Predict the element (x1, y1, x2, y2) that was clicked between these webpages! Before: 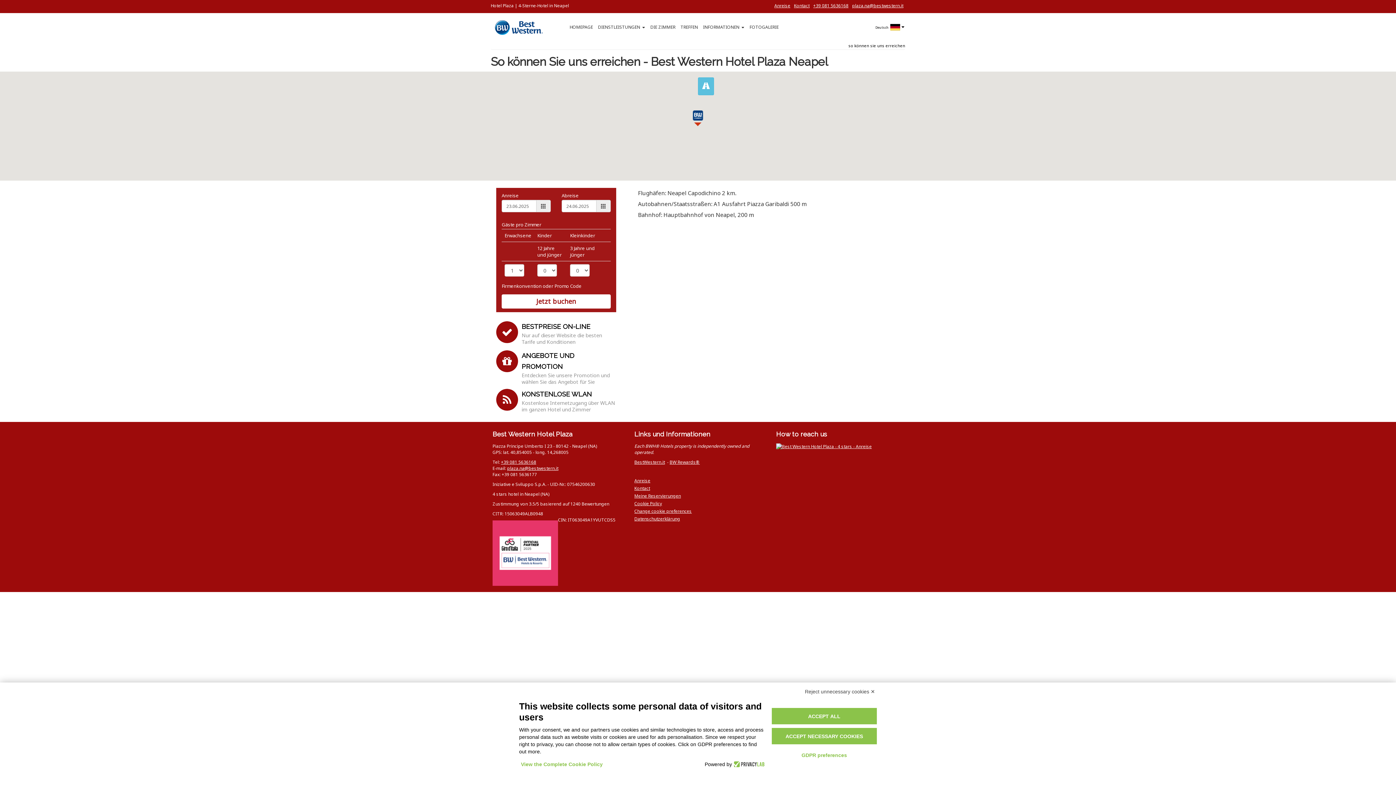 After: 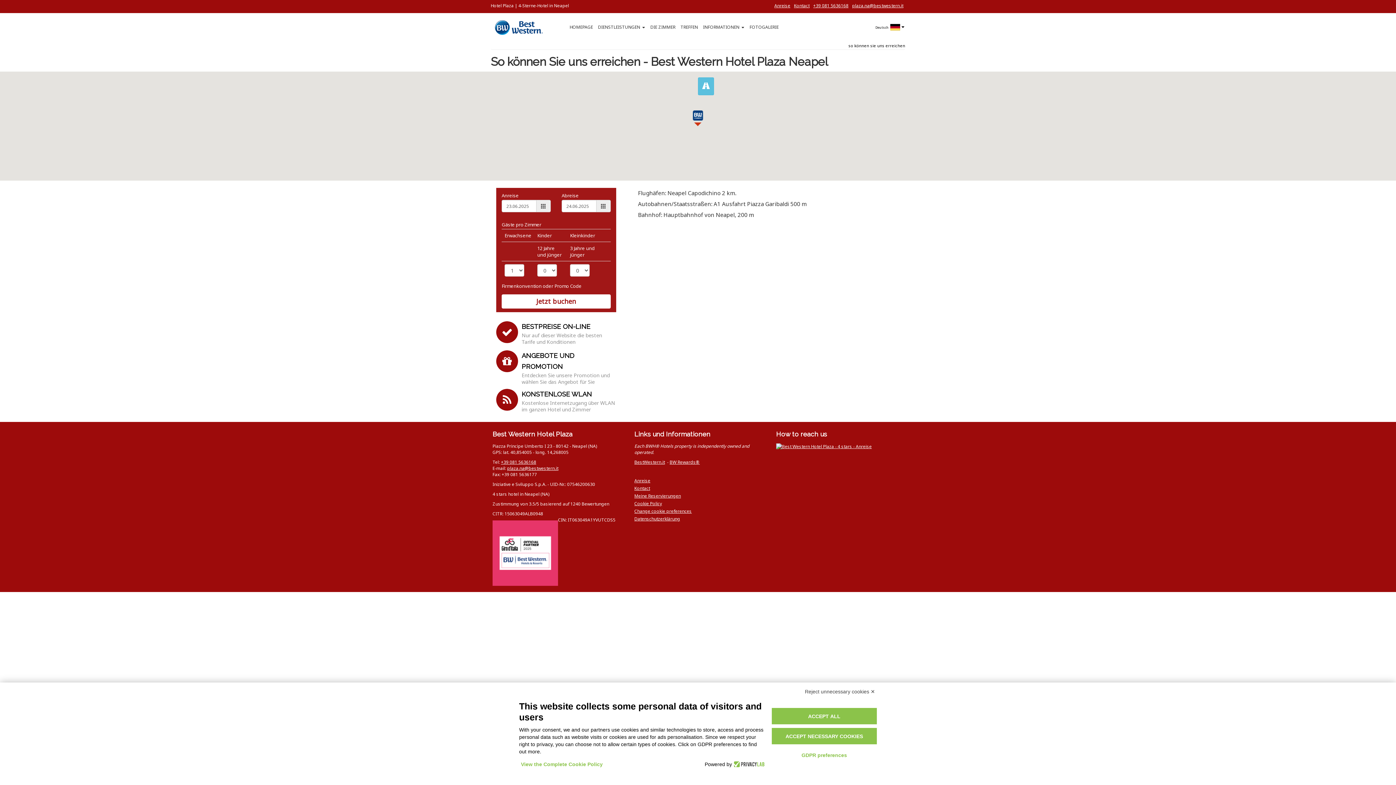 Action: bbox: (732, 761, 764, 768)